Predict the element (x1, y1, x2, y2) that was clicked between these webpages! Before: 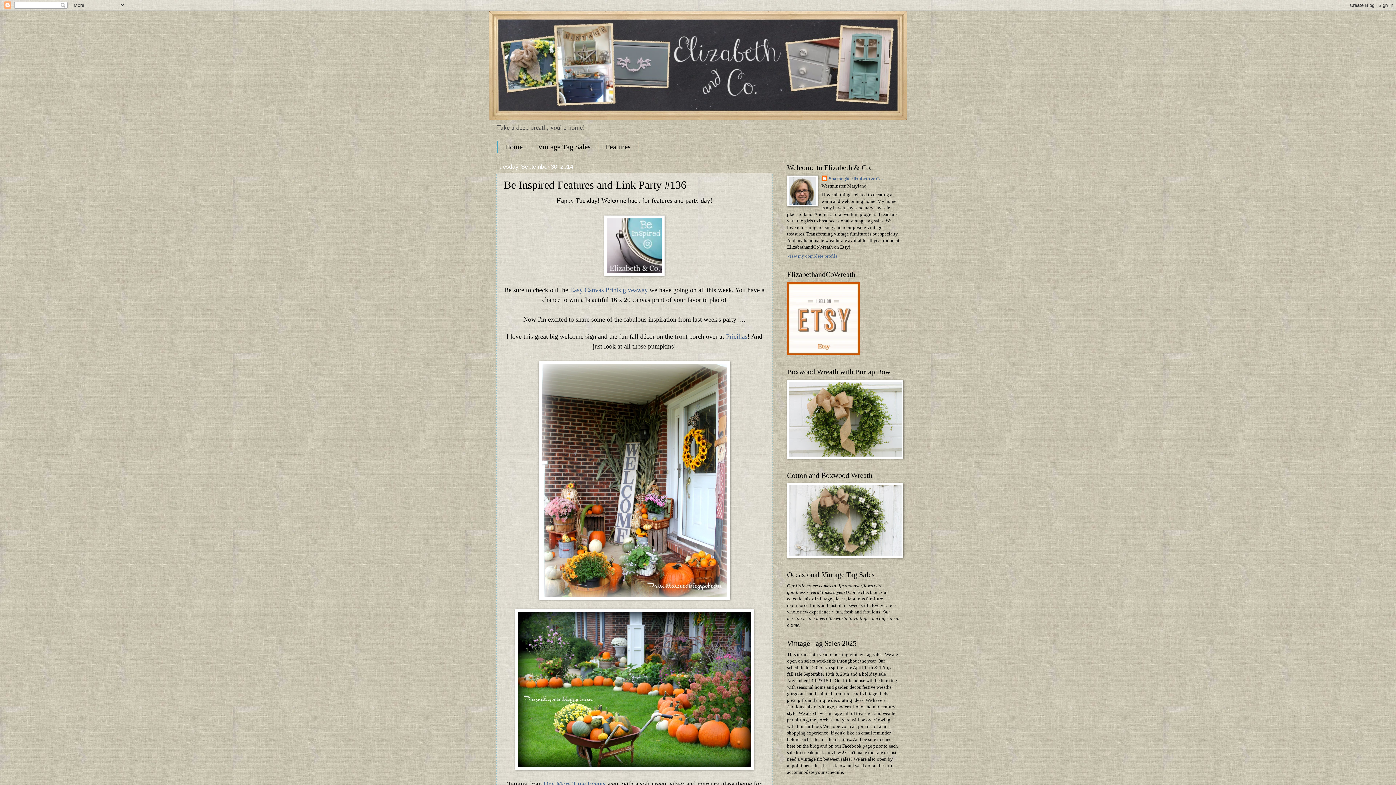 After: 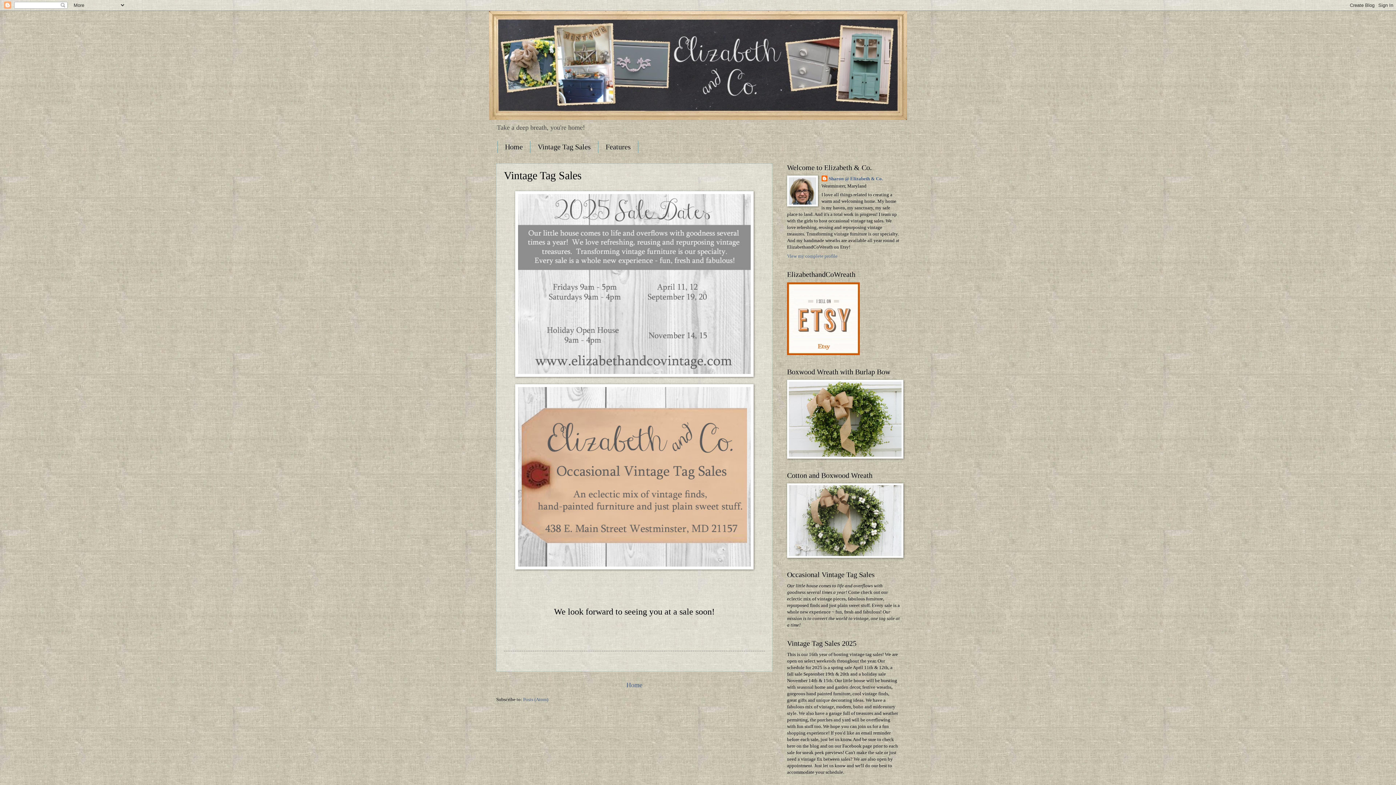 Action: label: Vintage Tag Sales bbox: (530, 141, 598, 153)